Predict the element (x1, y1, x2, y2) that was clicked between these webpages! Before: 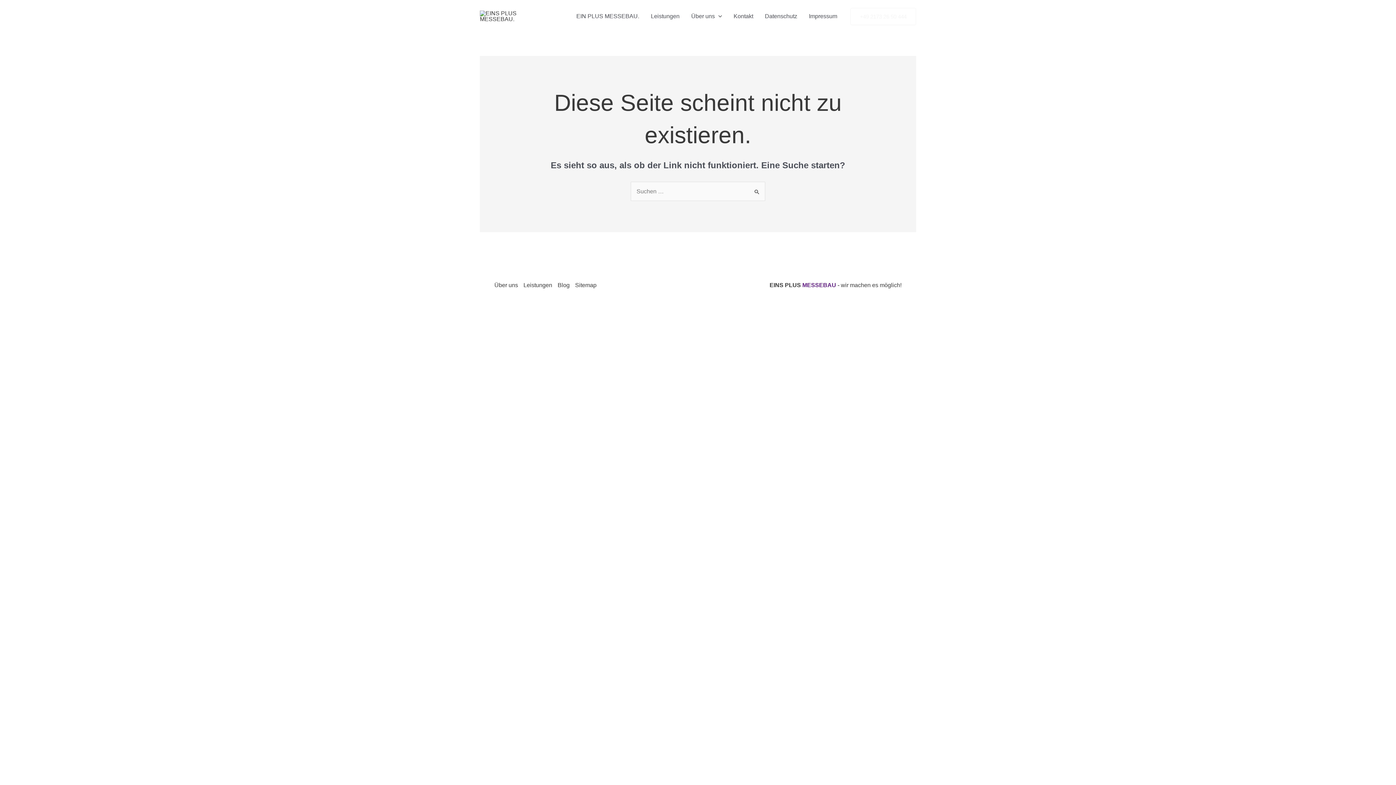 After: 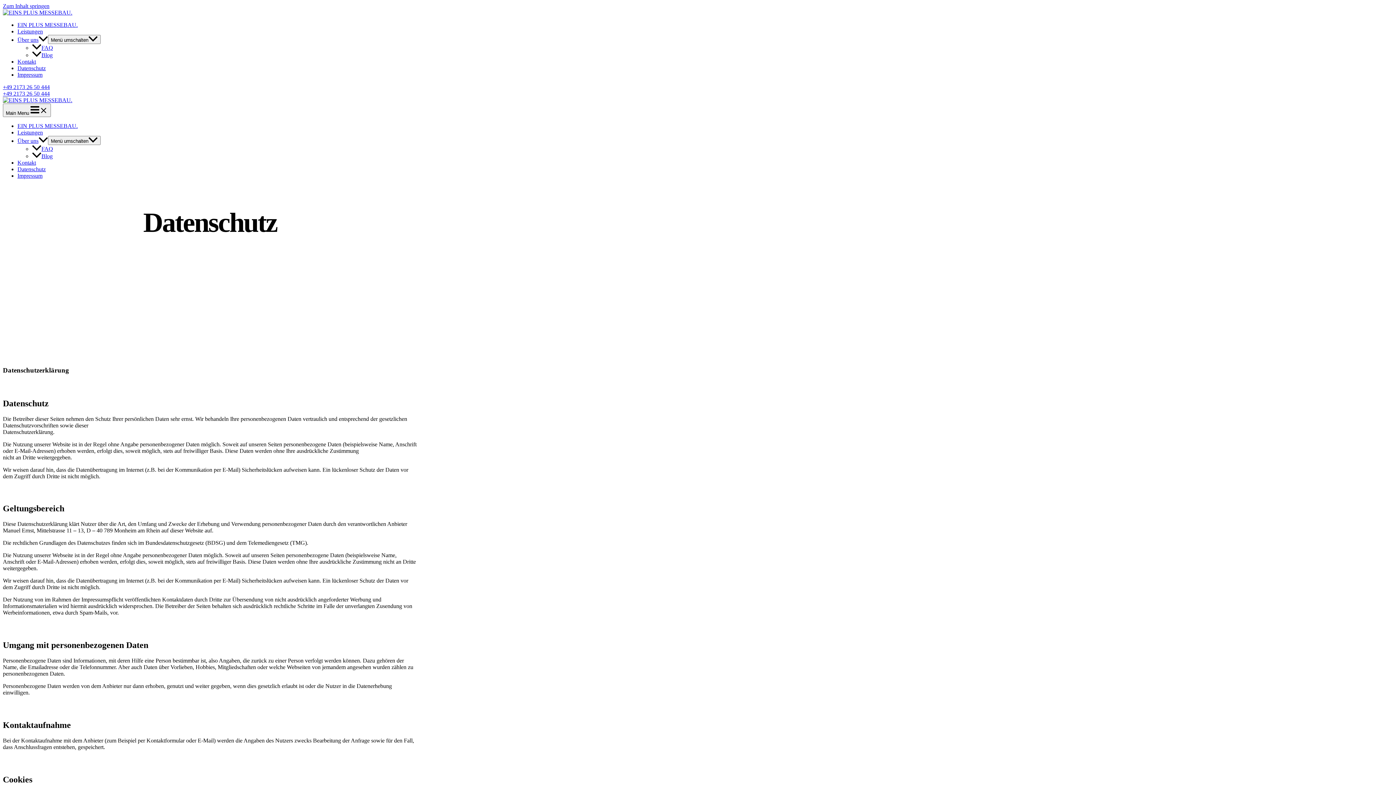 Action: bbox: (759, 3, 803, 29) label: Datenschutz